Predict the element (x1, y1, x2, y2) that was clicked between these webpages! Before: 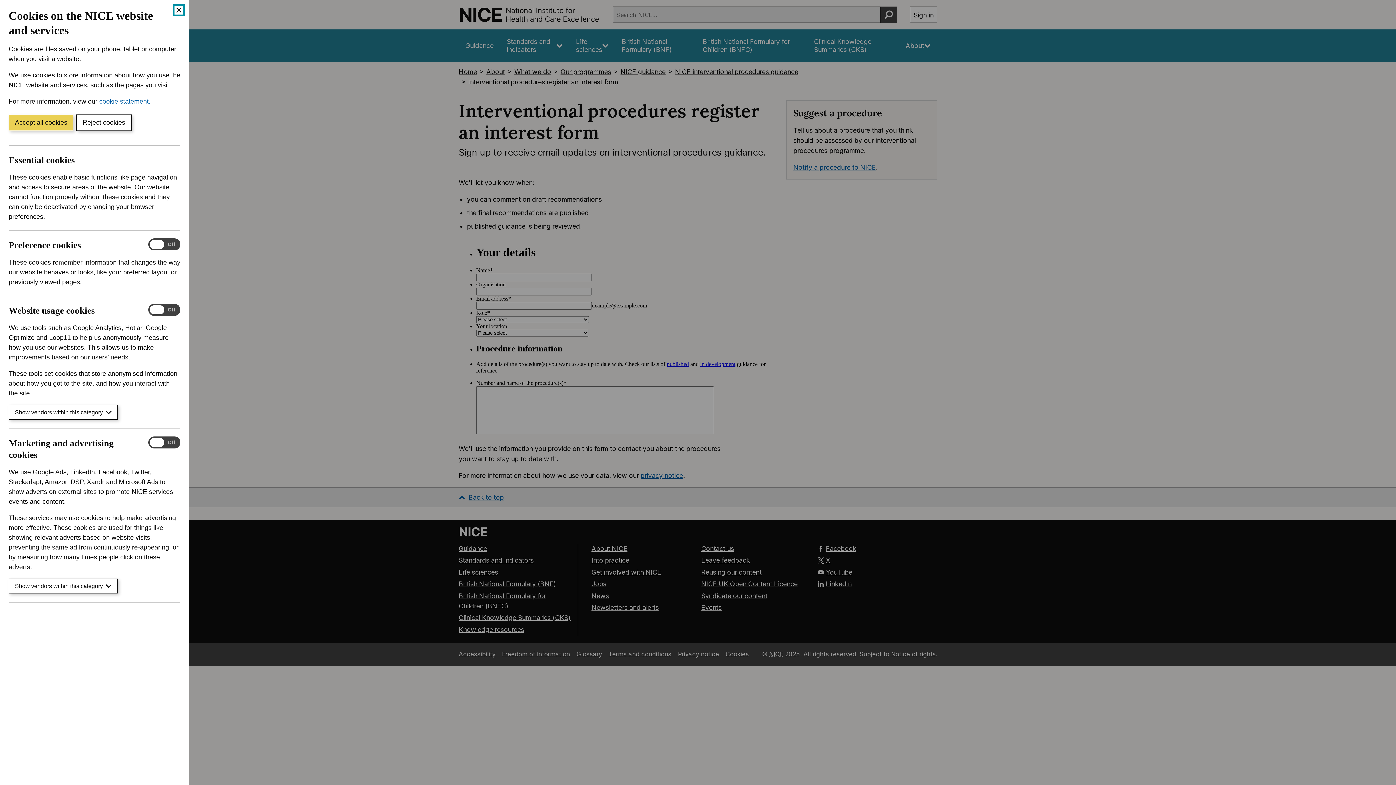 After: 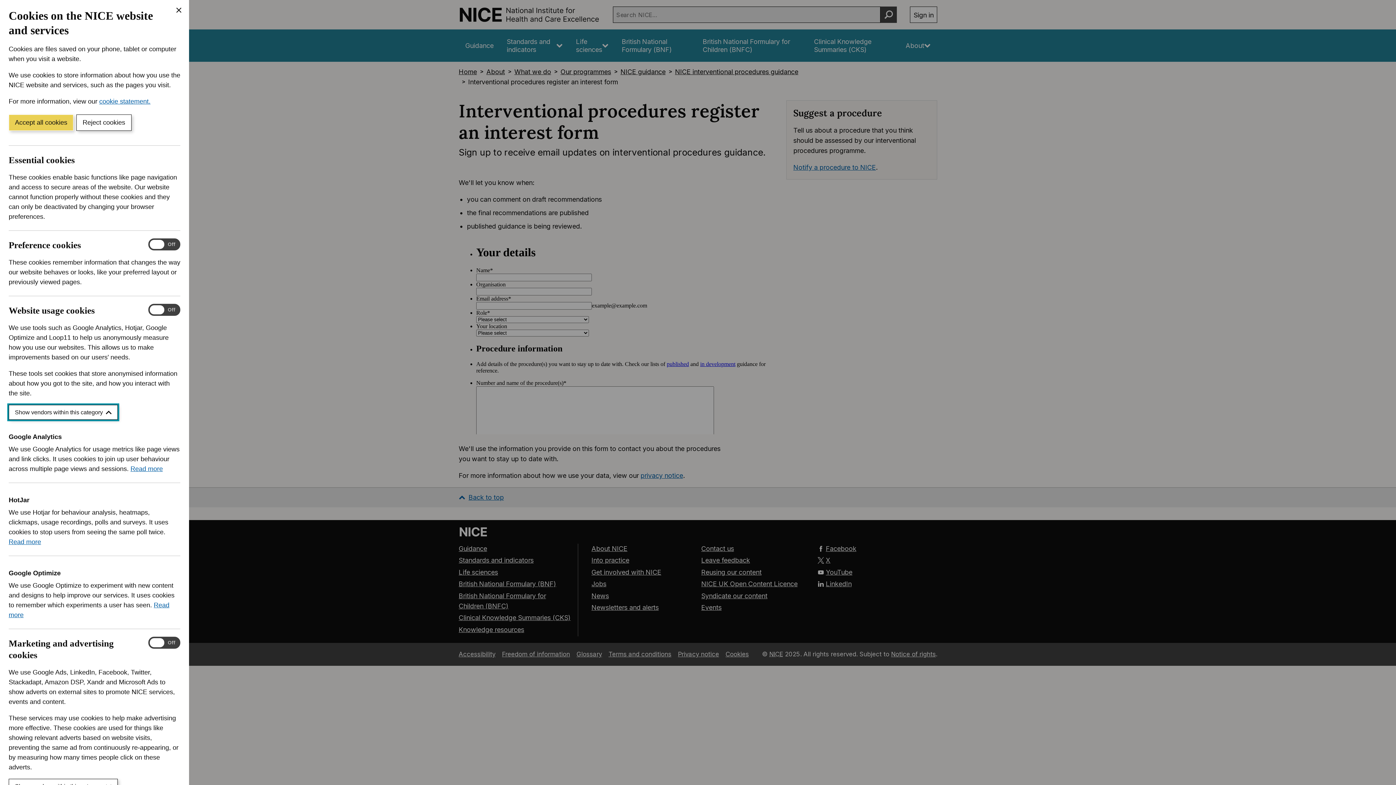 Action: bbox: (8, 405, 117, 420) label: Show vendors within this category